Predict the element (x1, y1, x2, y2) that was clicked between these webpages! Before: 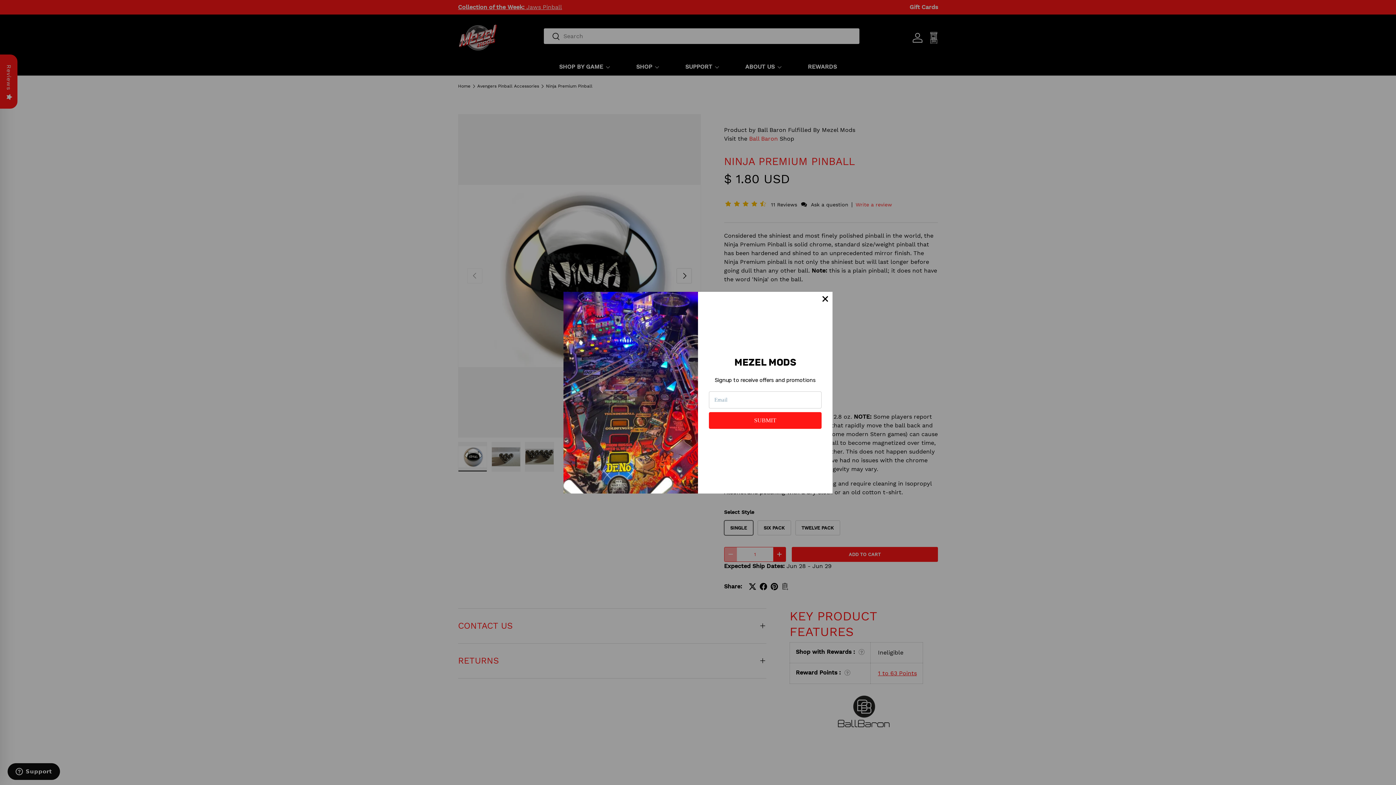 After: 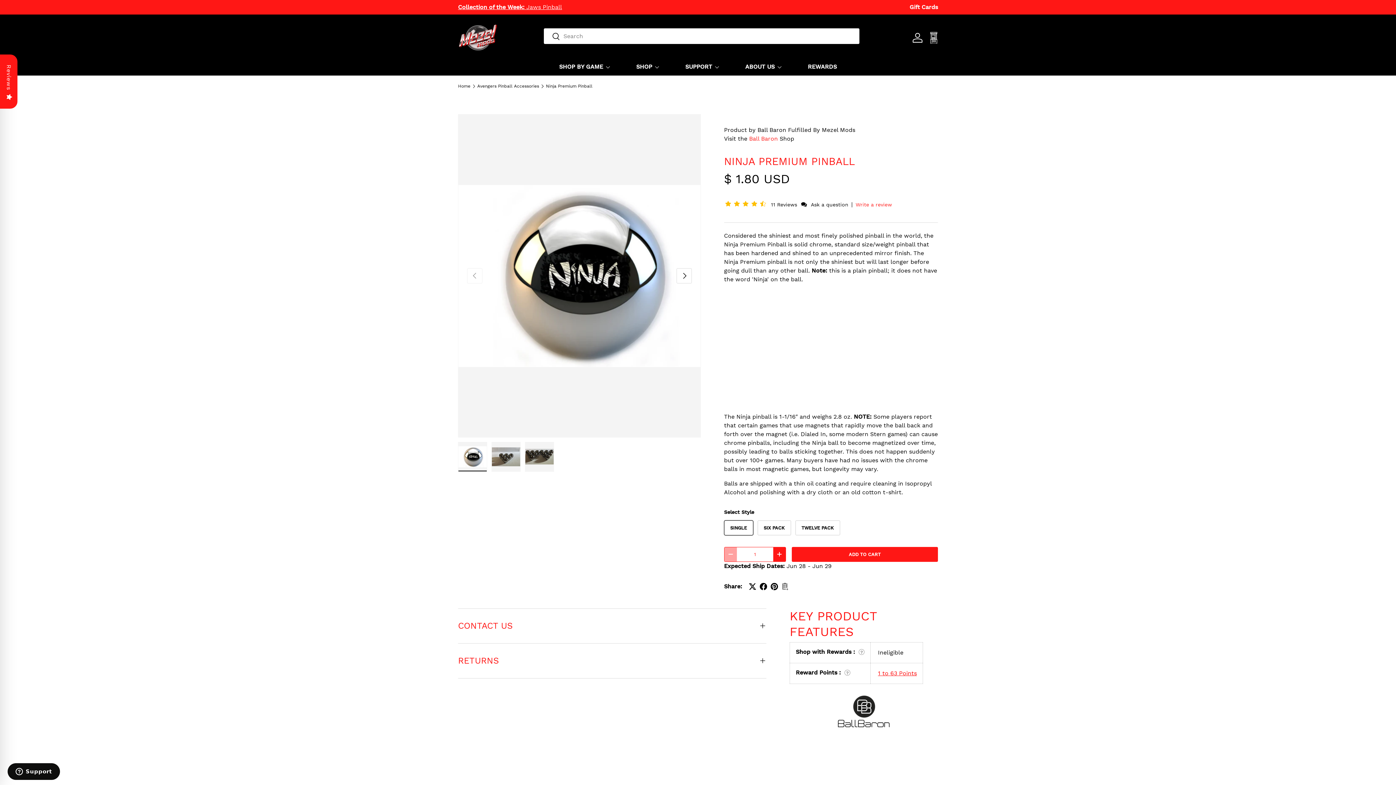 Action: bbox: (818, 291, 832, 306)